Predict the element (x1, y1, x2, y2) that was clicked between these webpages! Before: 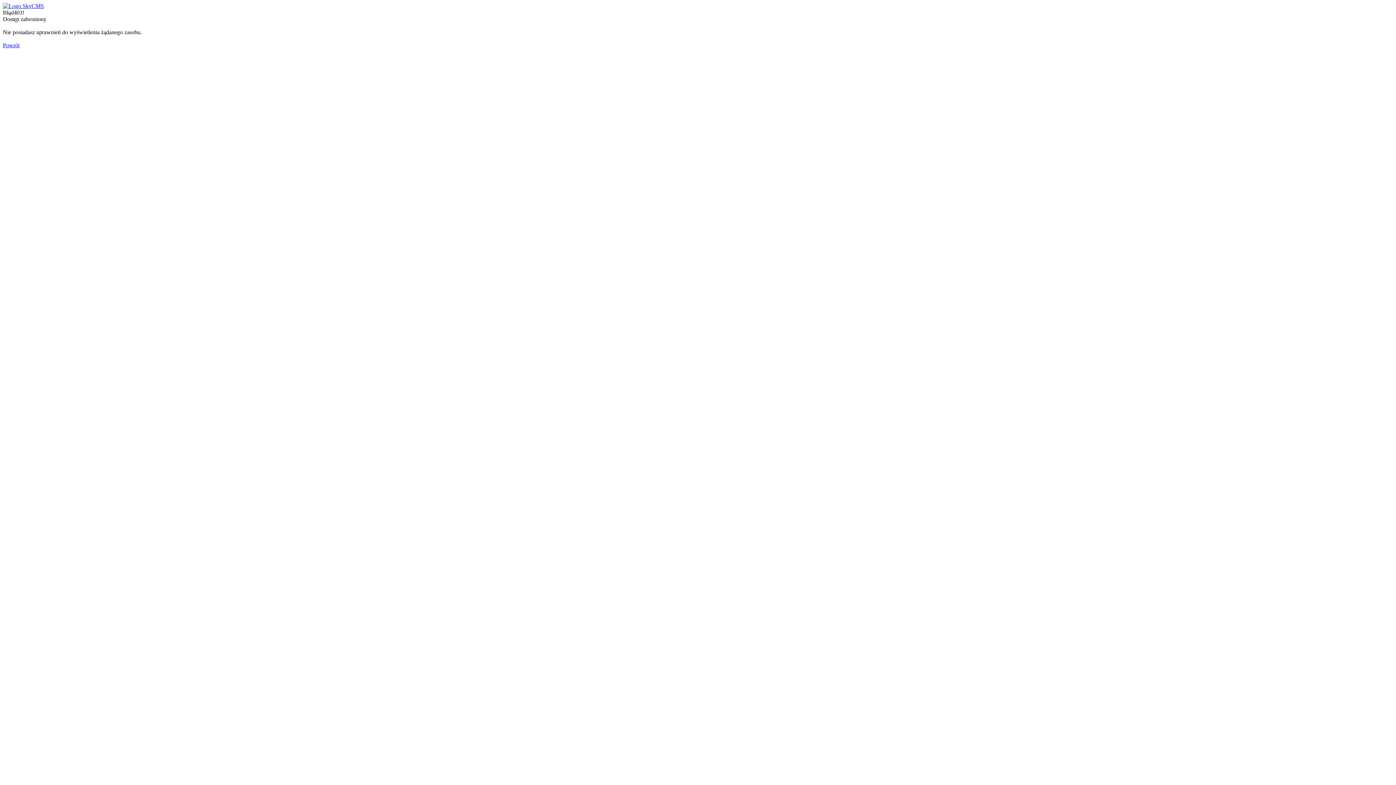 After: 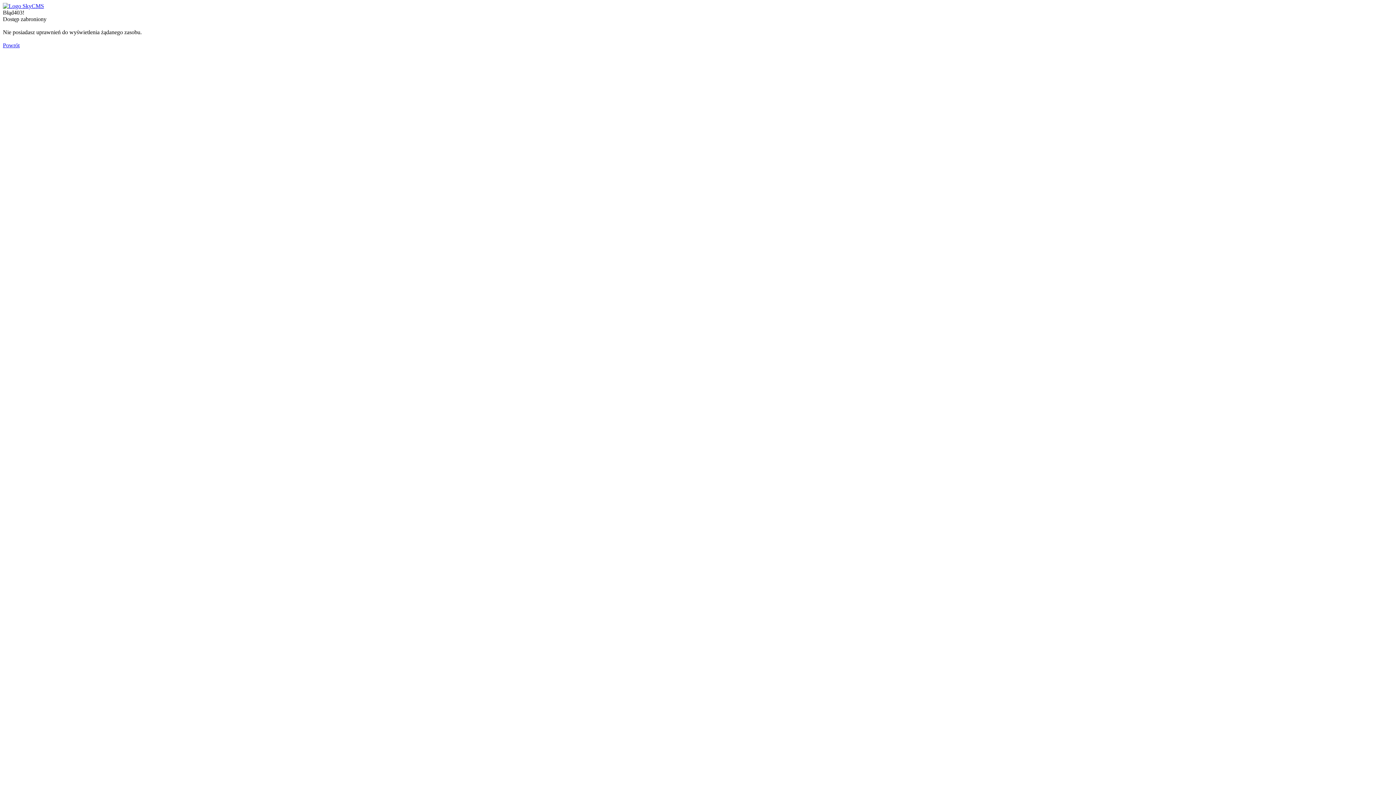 Action: bbox: (2, 2, 44, 9)